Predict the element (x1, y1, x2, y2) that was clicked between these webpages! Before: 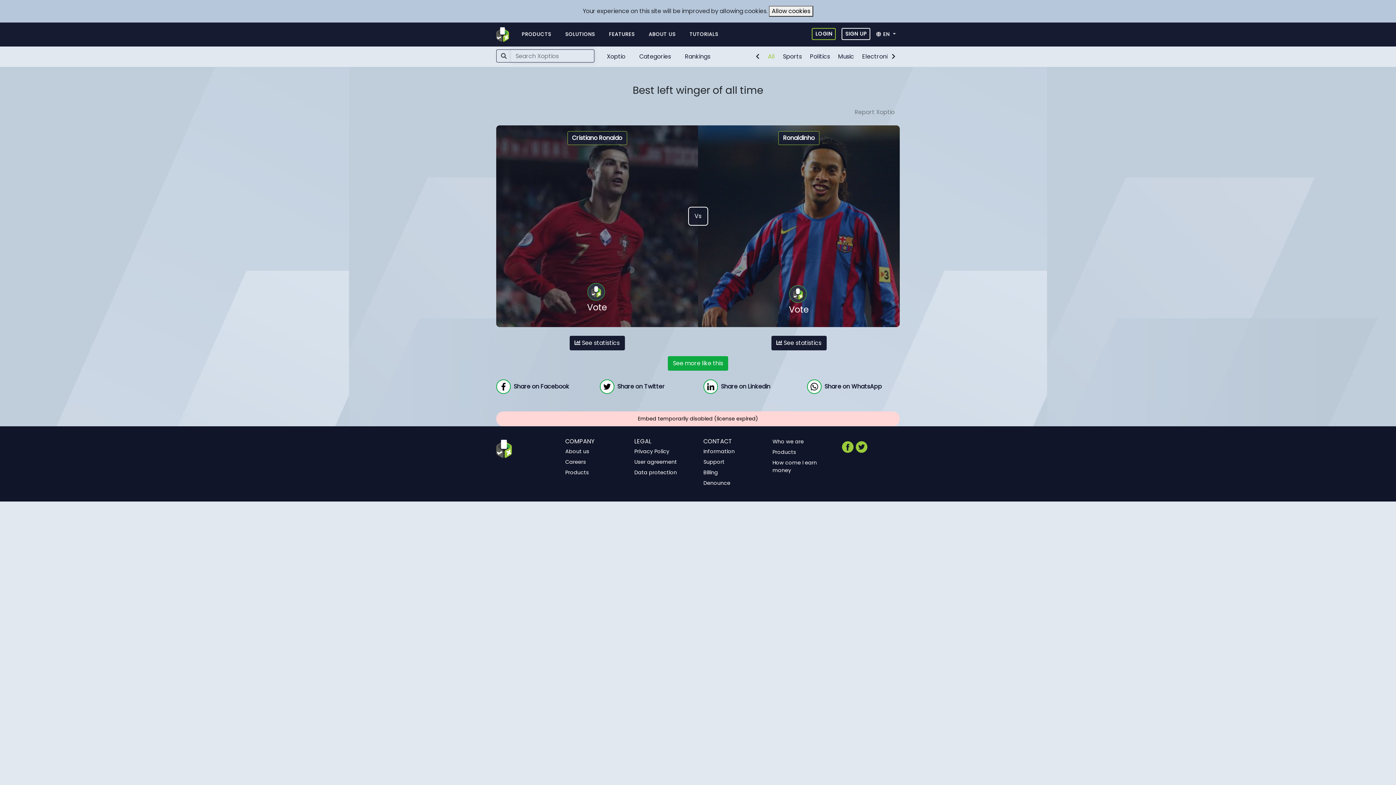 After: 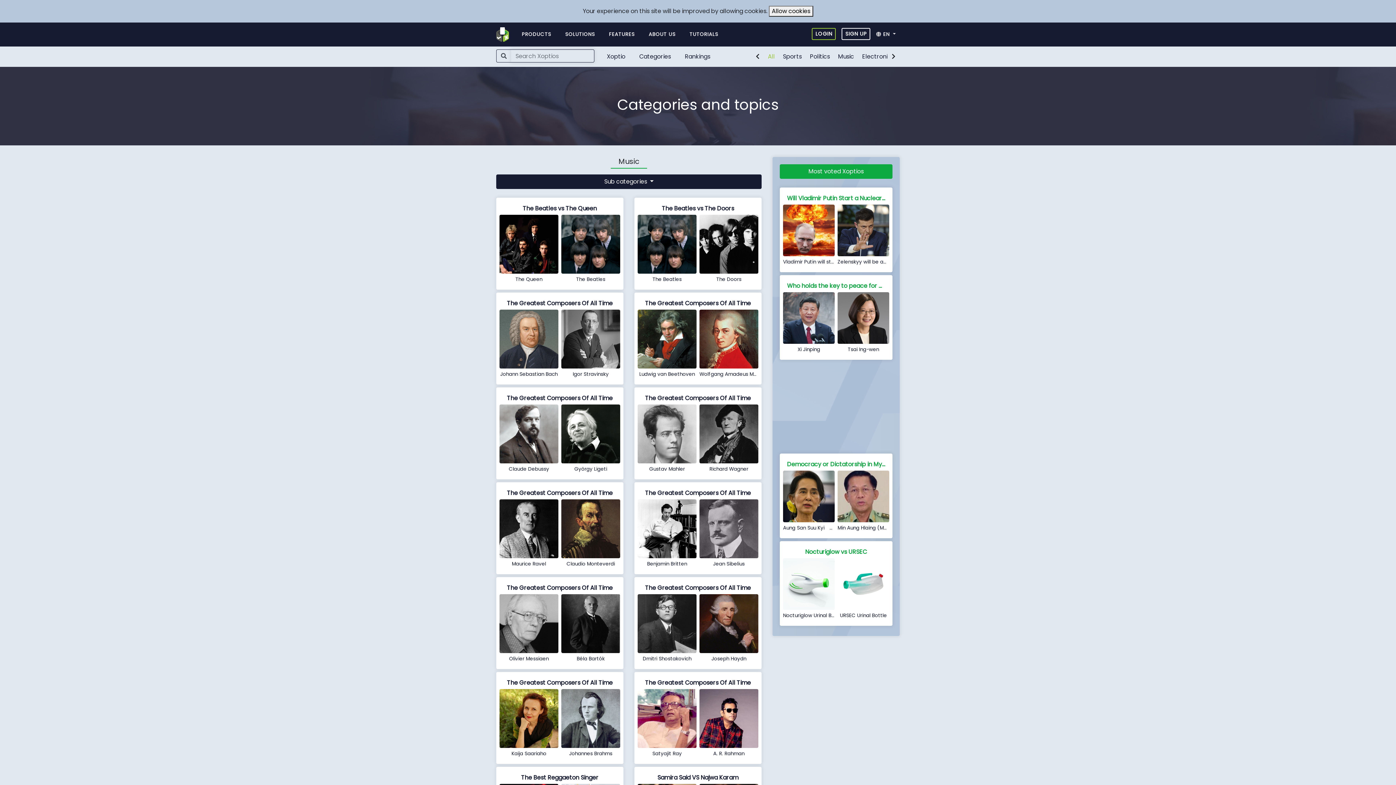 Action: bbox: (834, 49, 858, 64) label: Music